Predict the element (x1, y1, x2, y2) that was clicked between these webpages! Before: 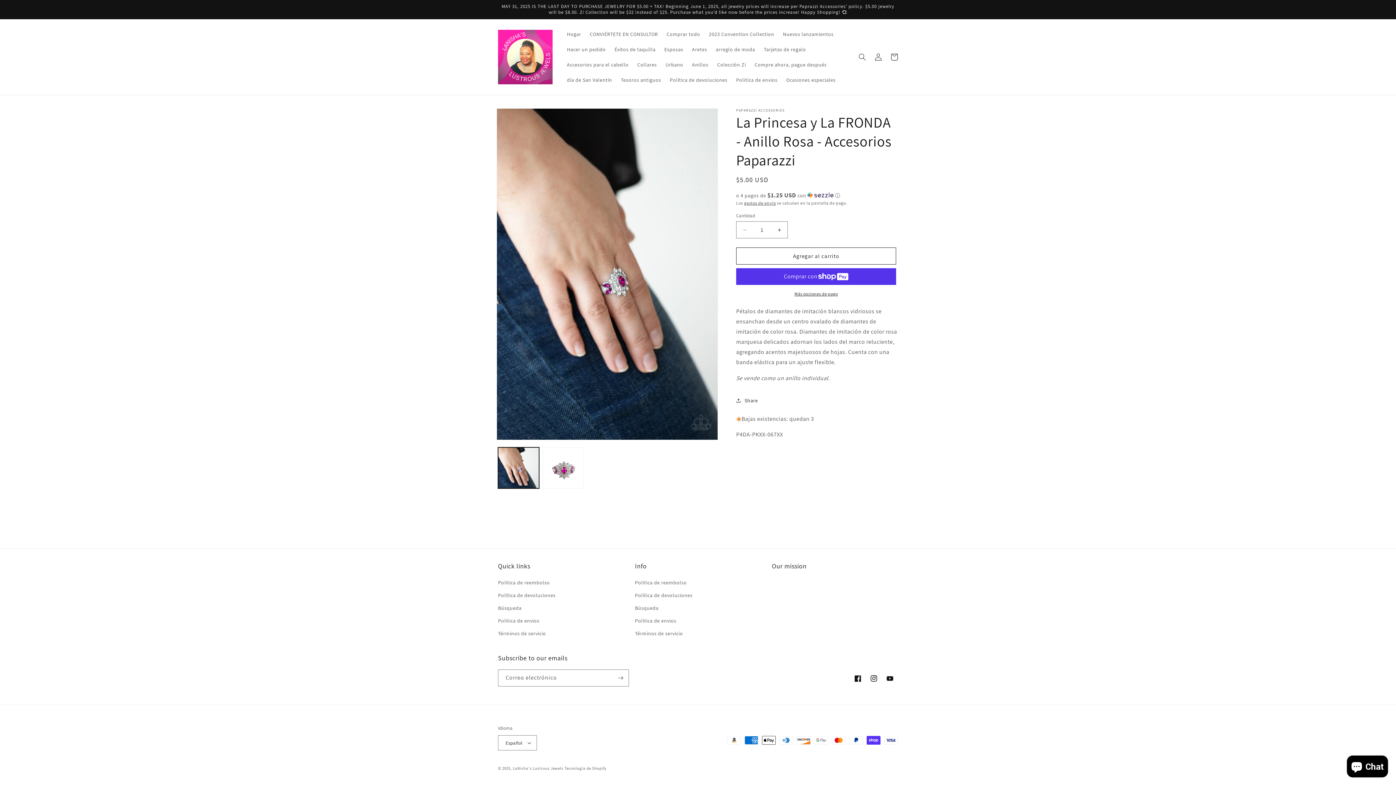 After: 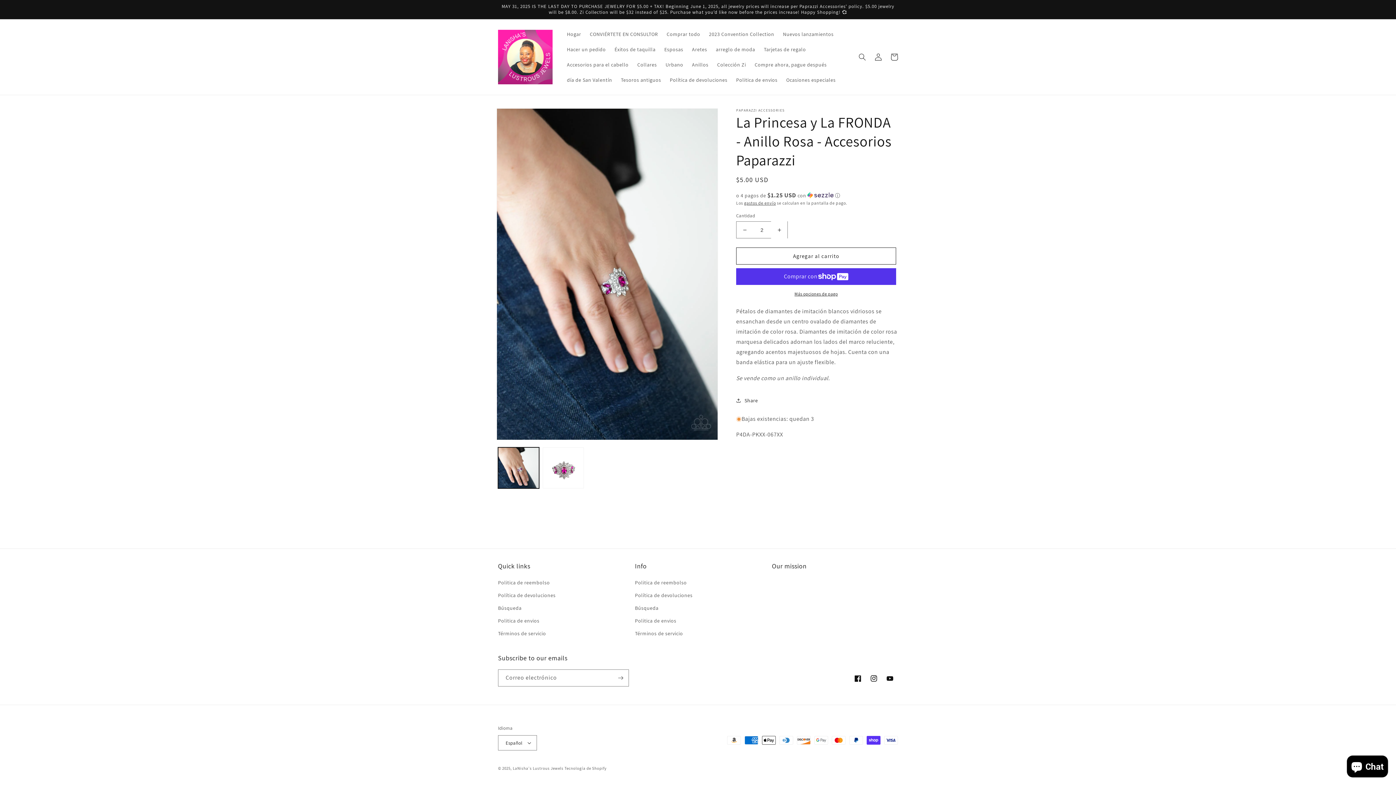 Action: label: Aumentar cantidad para La Princesa y La FRONDA - Anillo Rosa - Accesorios Paparazzi bbox: (771, 221, 787, 238)